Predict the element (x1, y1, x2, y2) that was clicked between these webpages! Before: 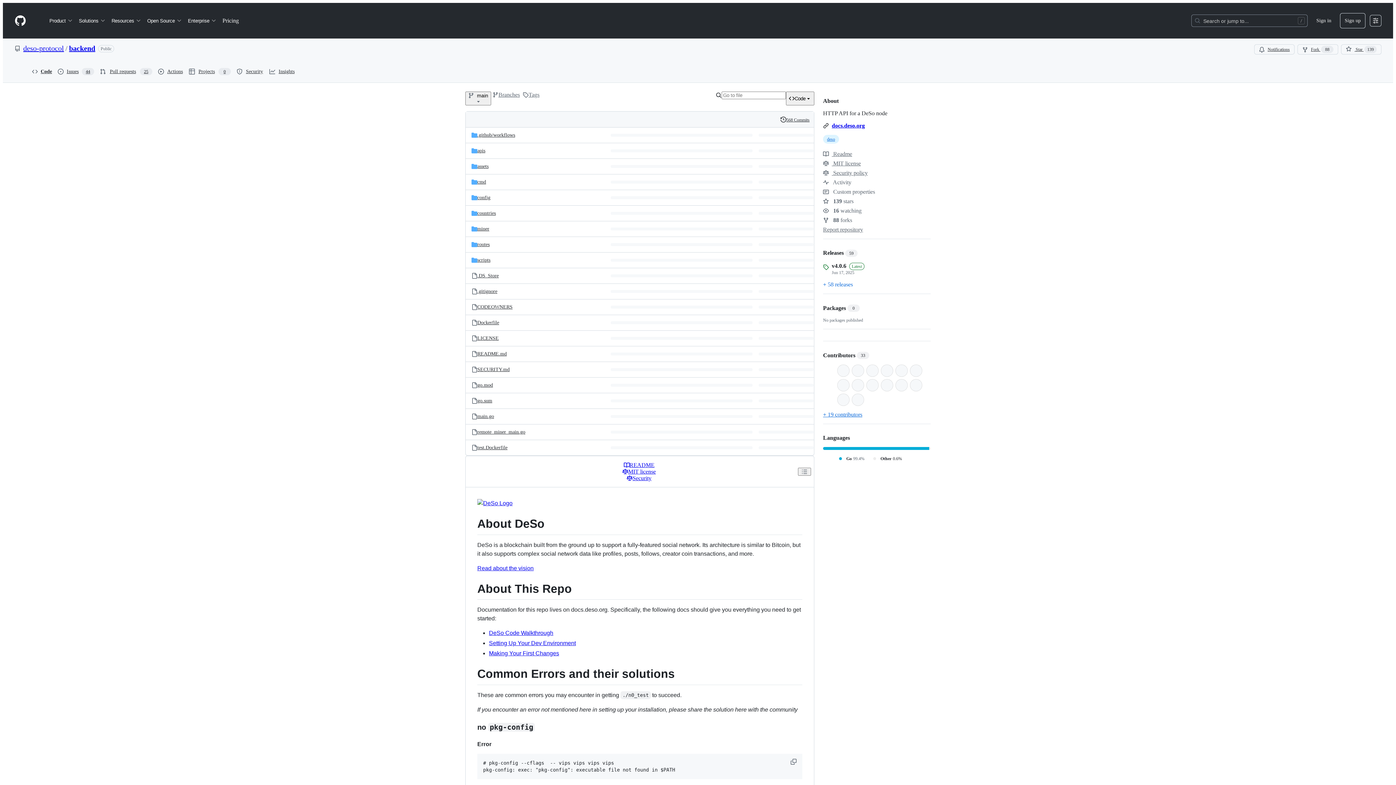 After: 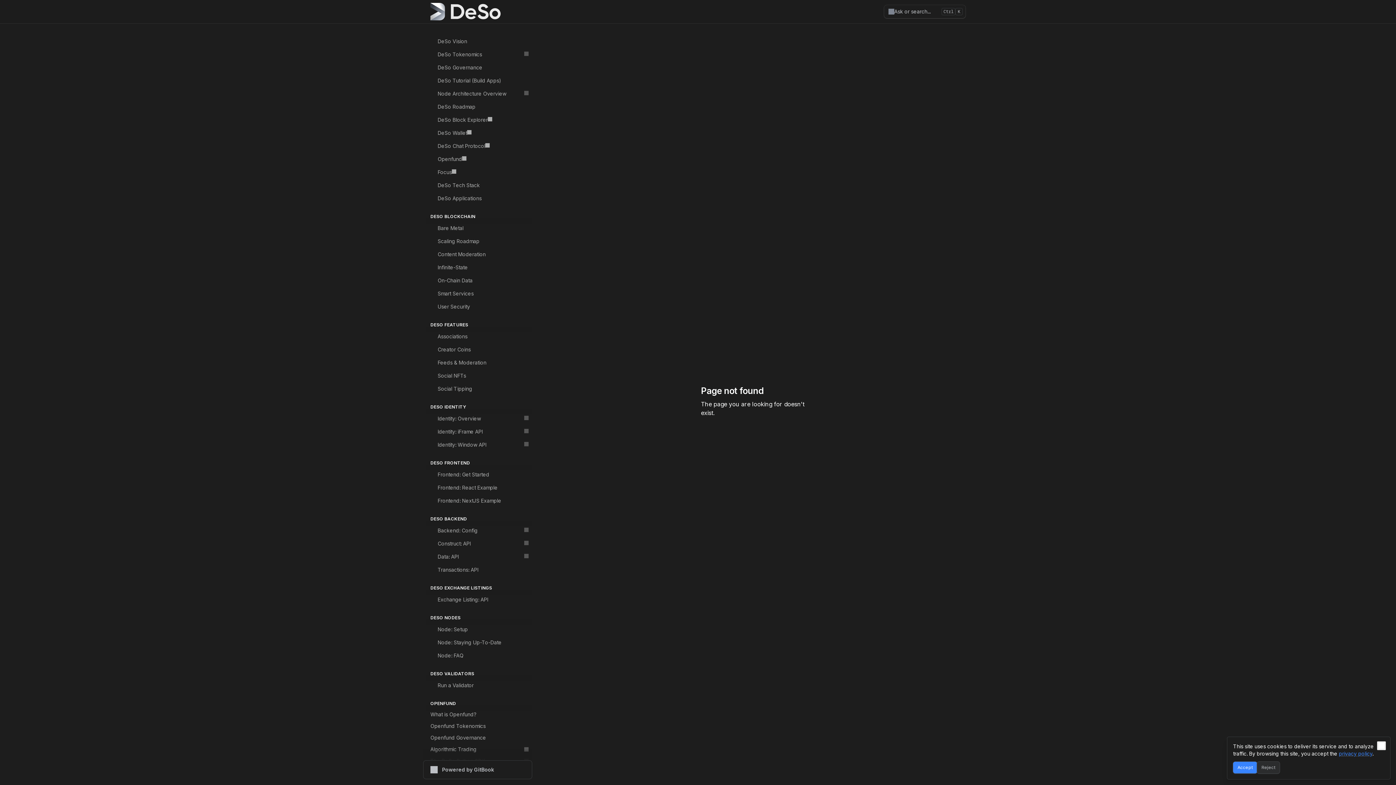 Action: bbox: (489, 630, 553, 636) label: DeSo Code Walkthrough